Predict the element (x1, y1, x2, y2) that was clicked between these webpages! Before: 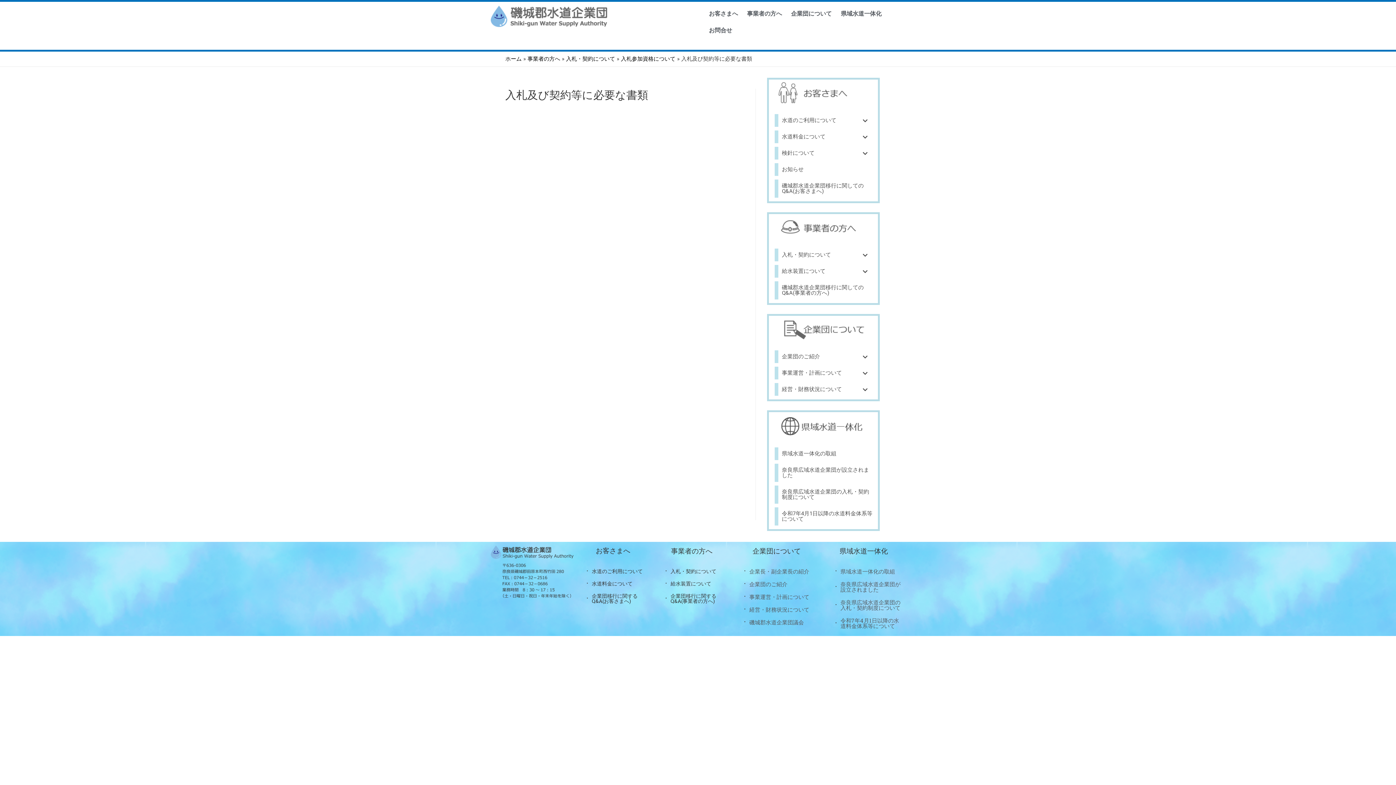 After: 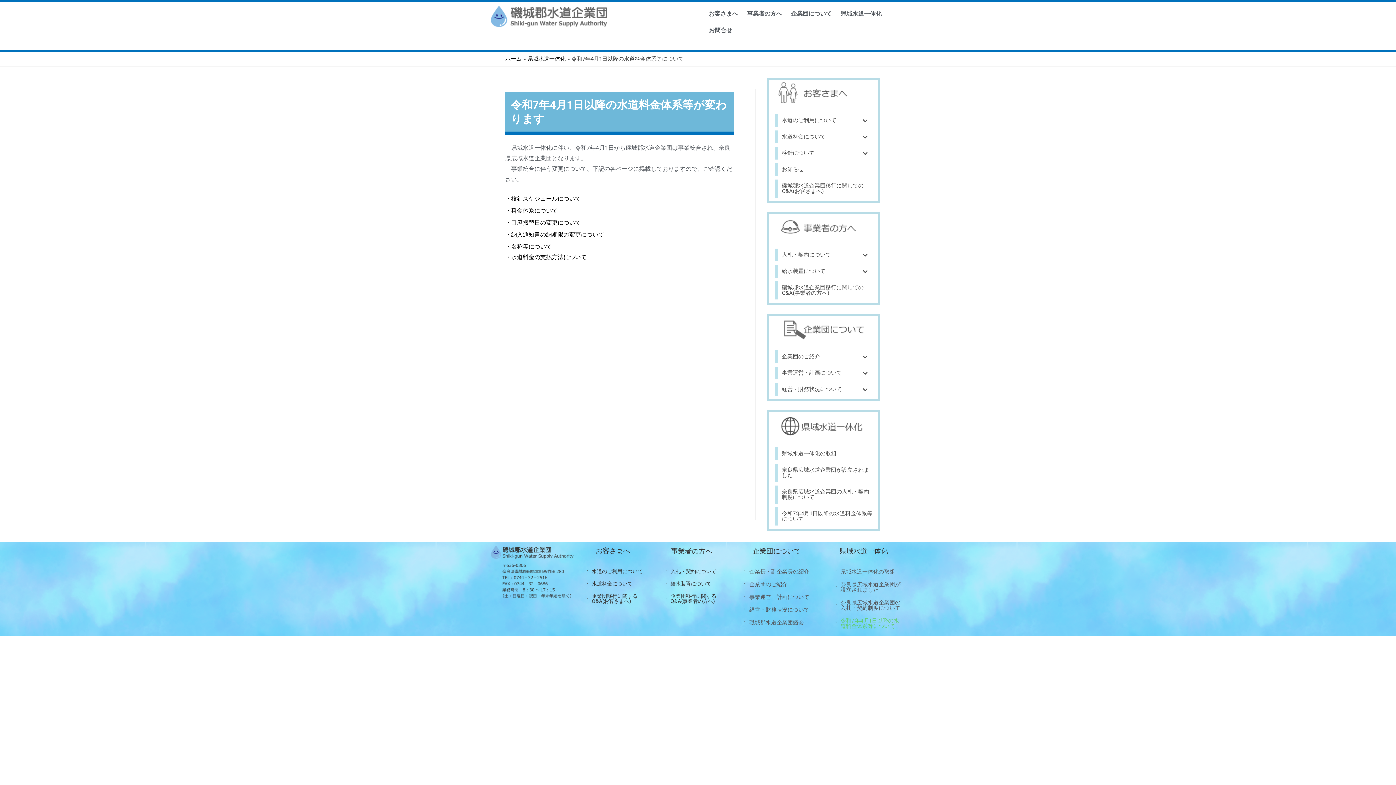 Action: label: 令和7年4月1日以降の水道料金体系等について bbox: (838, 614, 903, 632)